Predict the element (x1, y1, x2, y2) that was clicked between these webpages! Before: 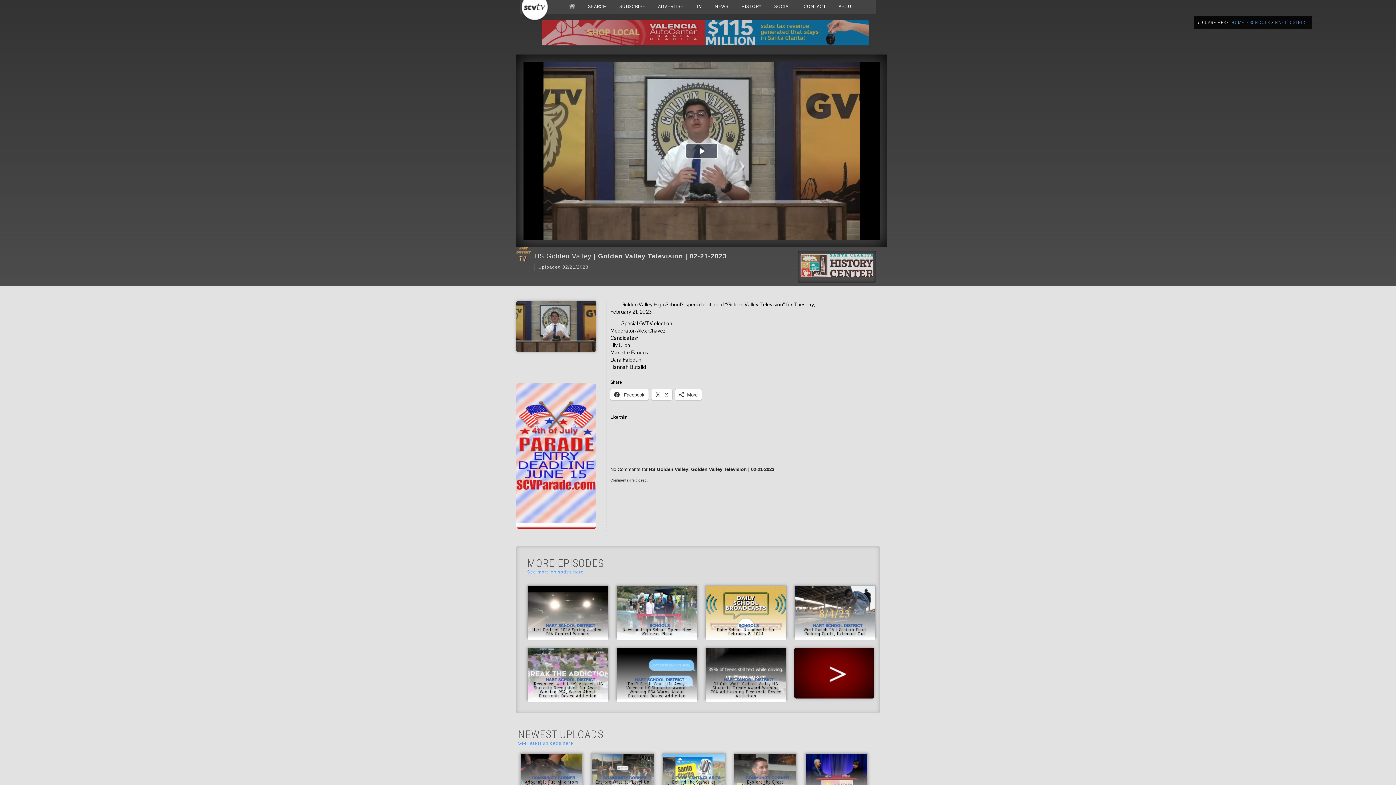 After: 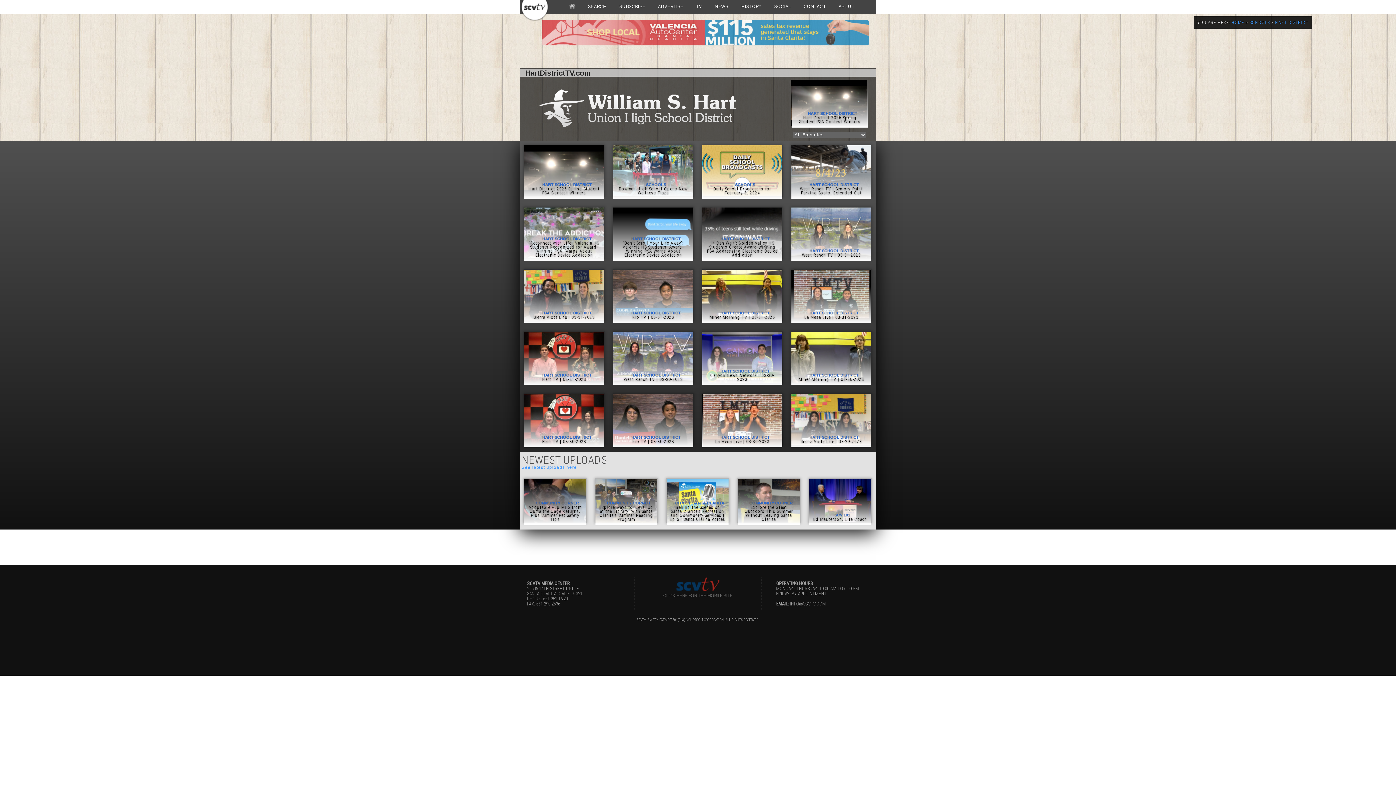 Action: bbox: (794, 695, 874, 699)